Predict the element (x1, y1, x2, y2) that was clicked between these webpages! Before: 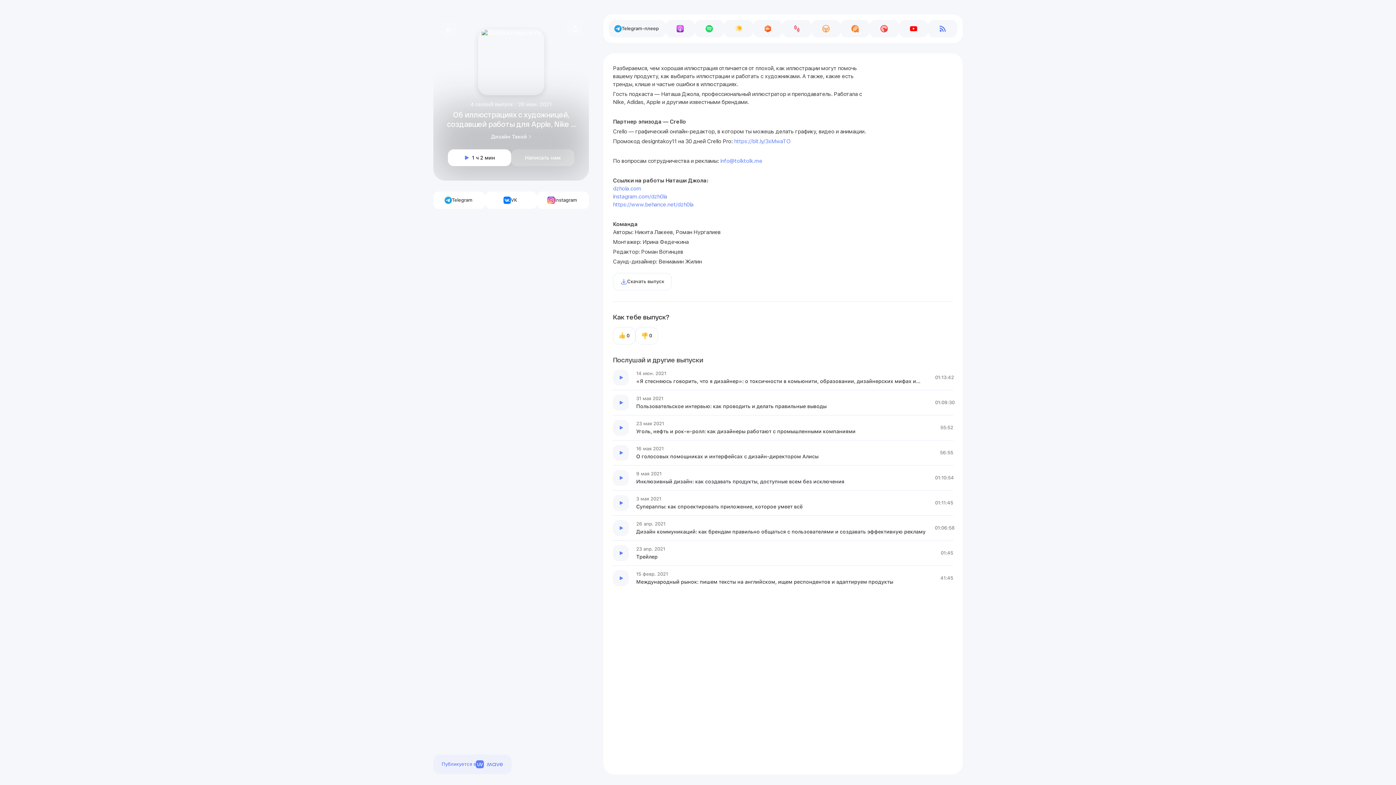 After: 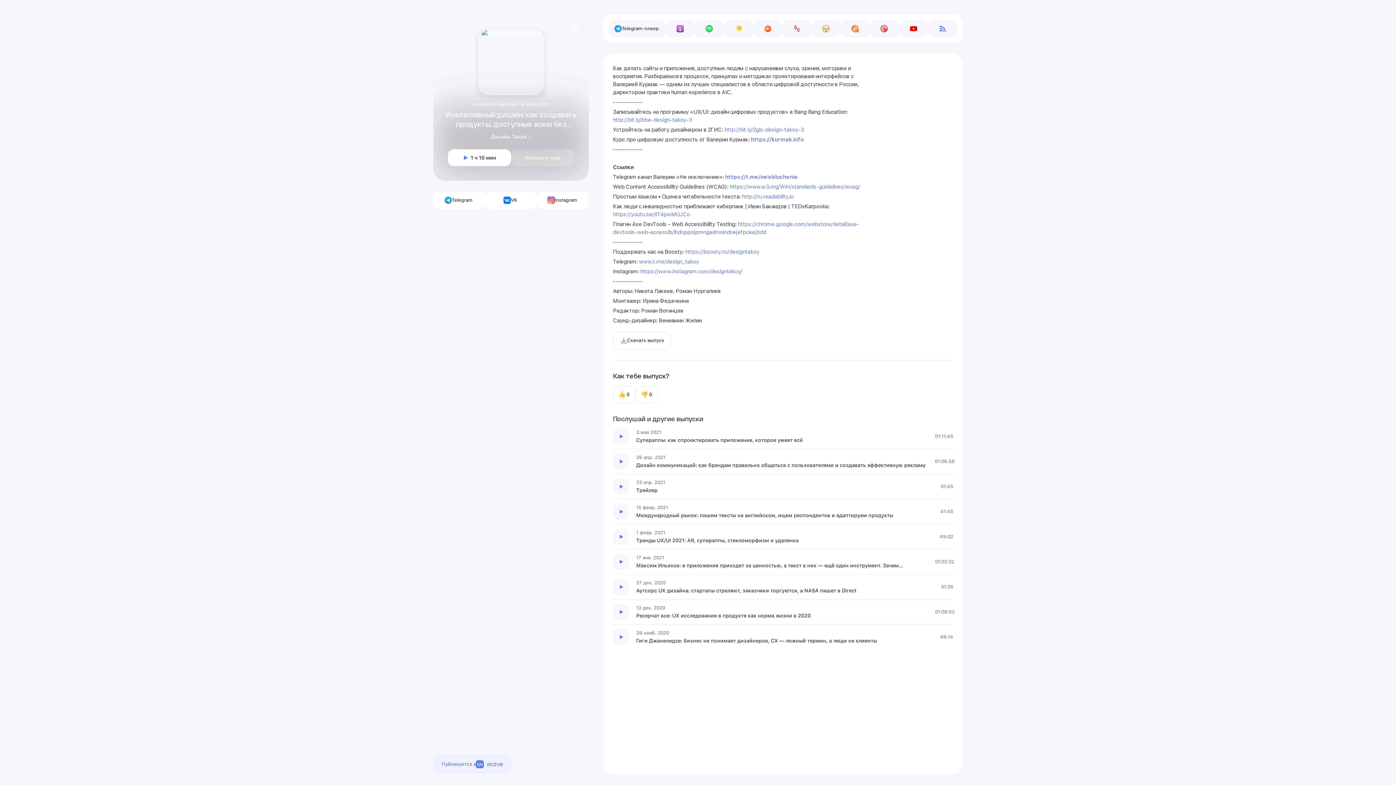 Action: label: Эпизод bbox: (613, 465, 953, 490)